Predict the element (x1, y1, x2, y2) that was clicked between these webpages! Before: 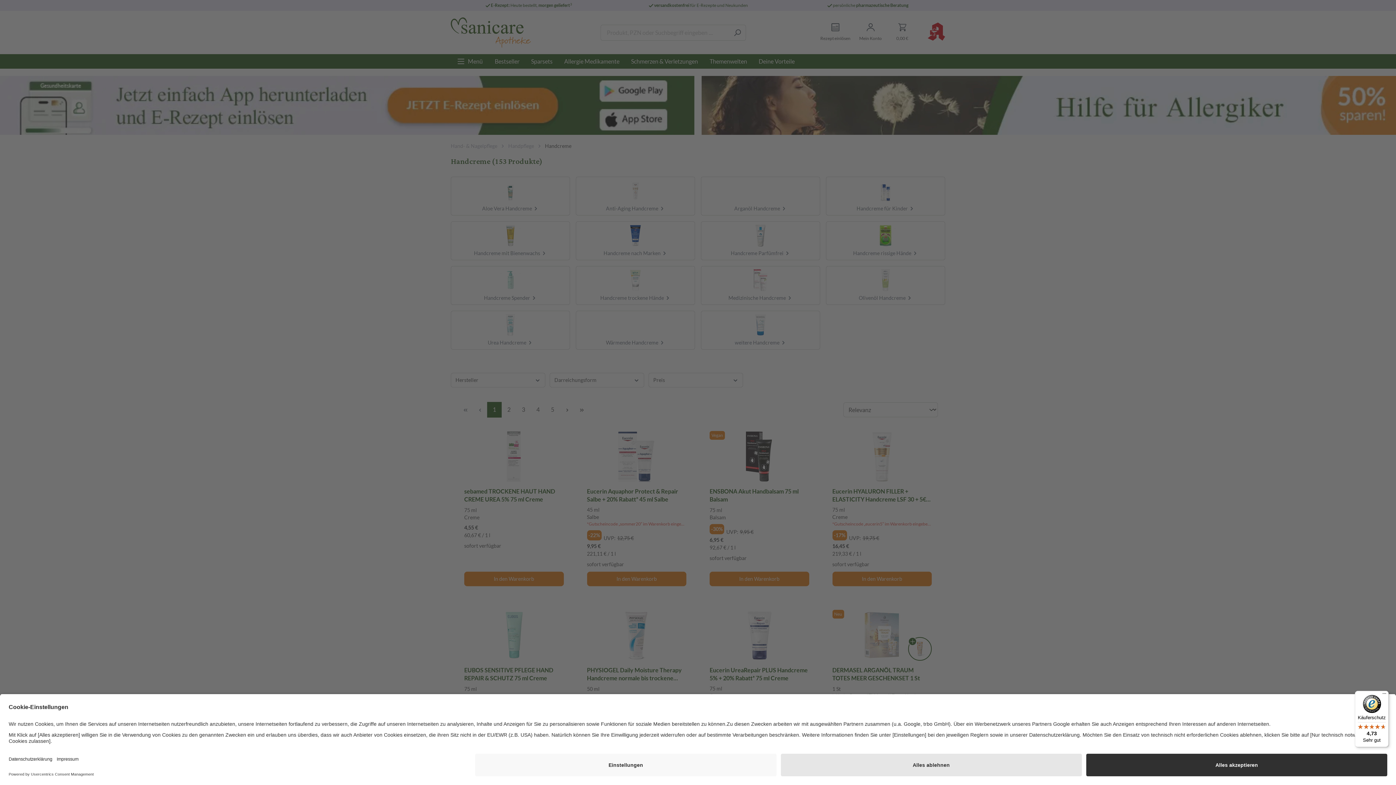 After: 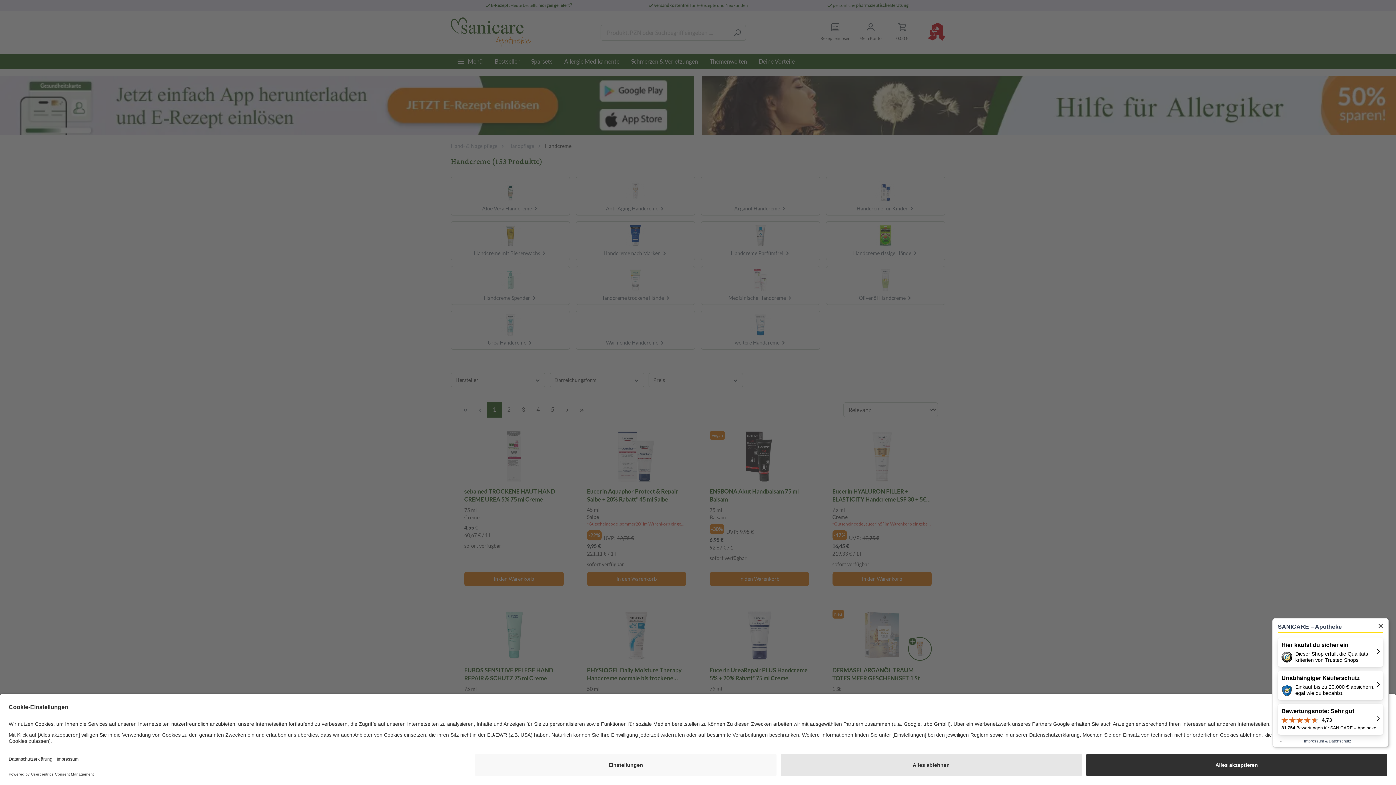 Action: label: Käuferschutz

4,73

Sehr gut bbox: (1355, 691, 1389, 747)